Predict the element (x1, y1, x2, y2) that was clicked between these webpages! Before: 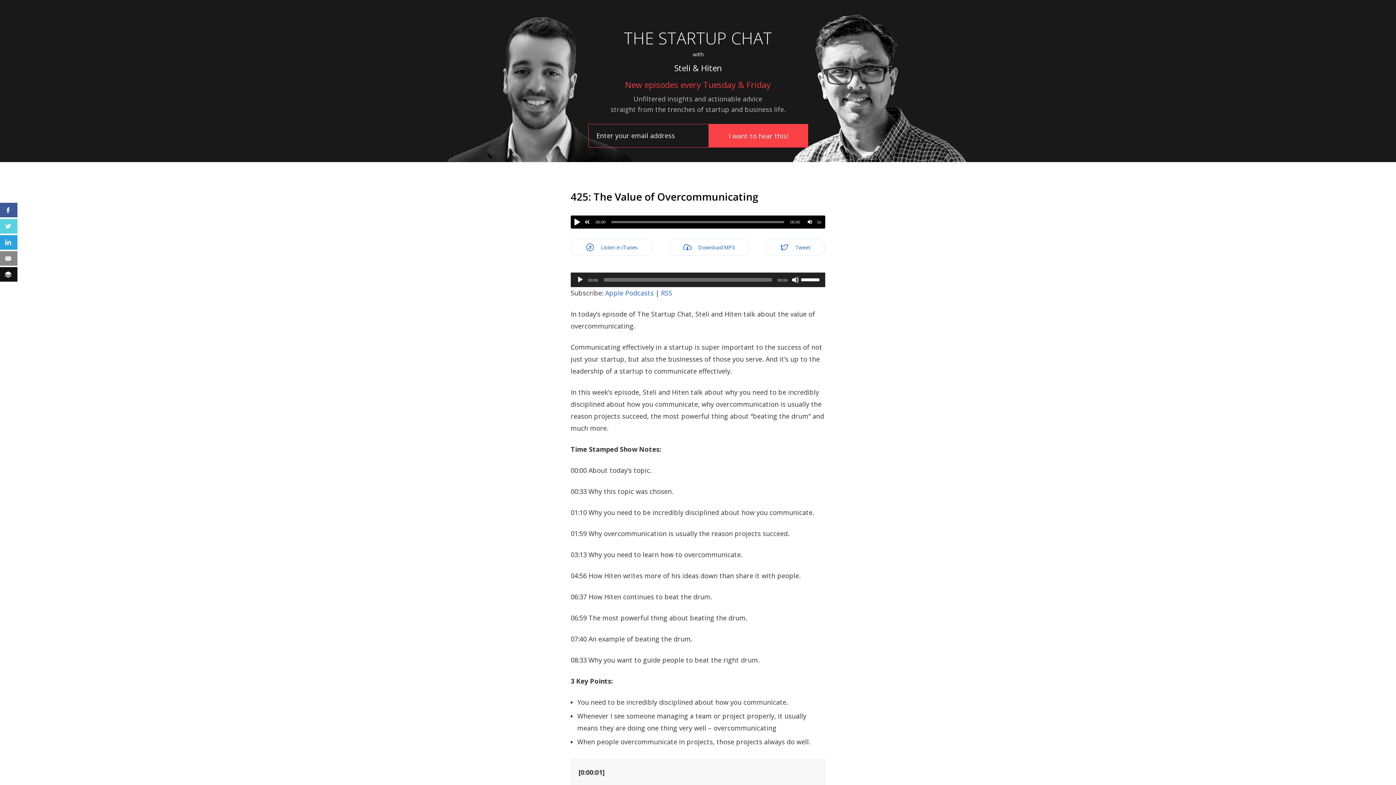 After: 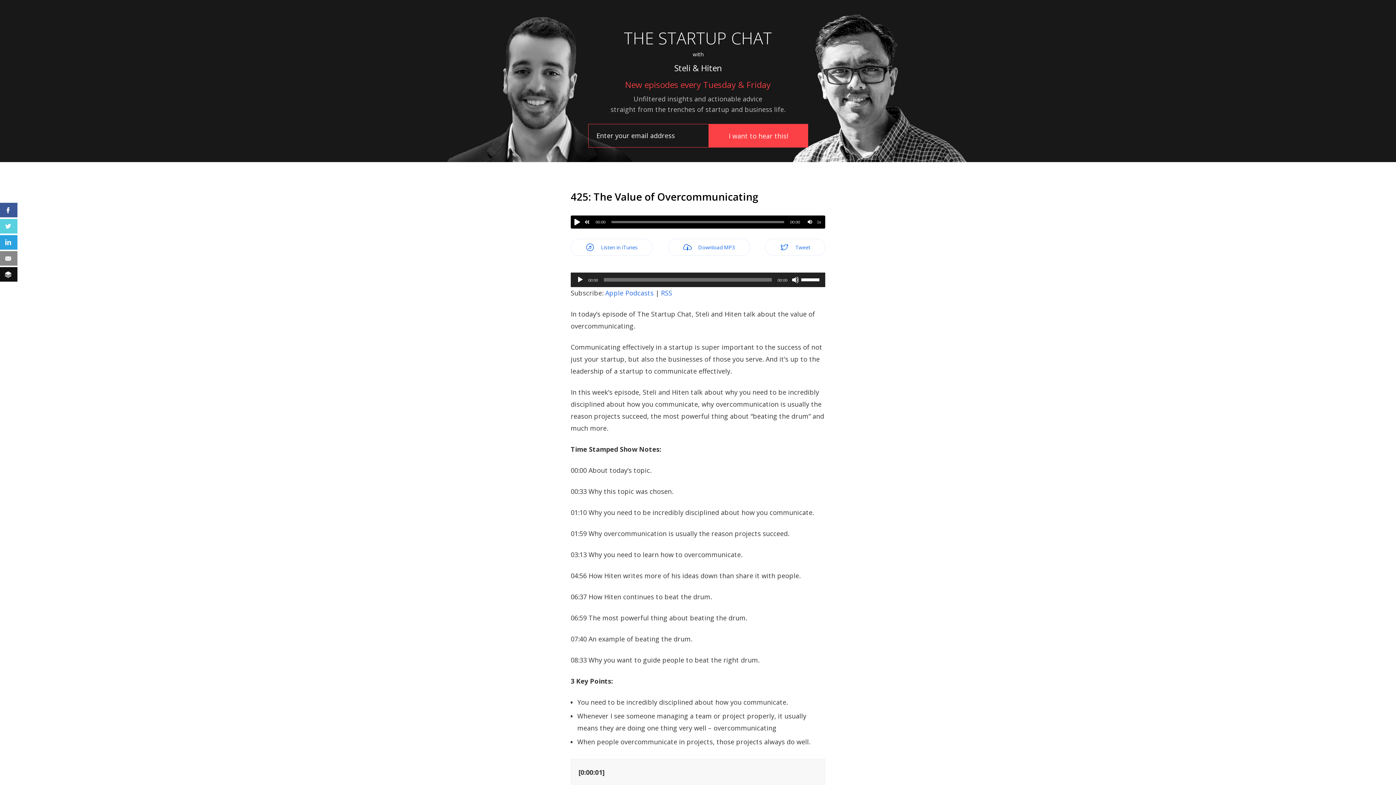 Action: bbox: (570, 215, 584, 228)